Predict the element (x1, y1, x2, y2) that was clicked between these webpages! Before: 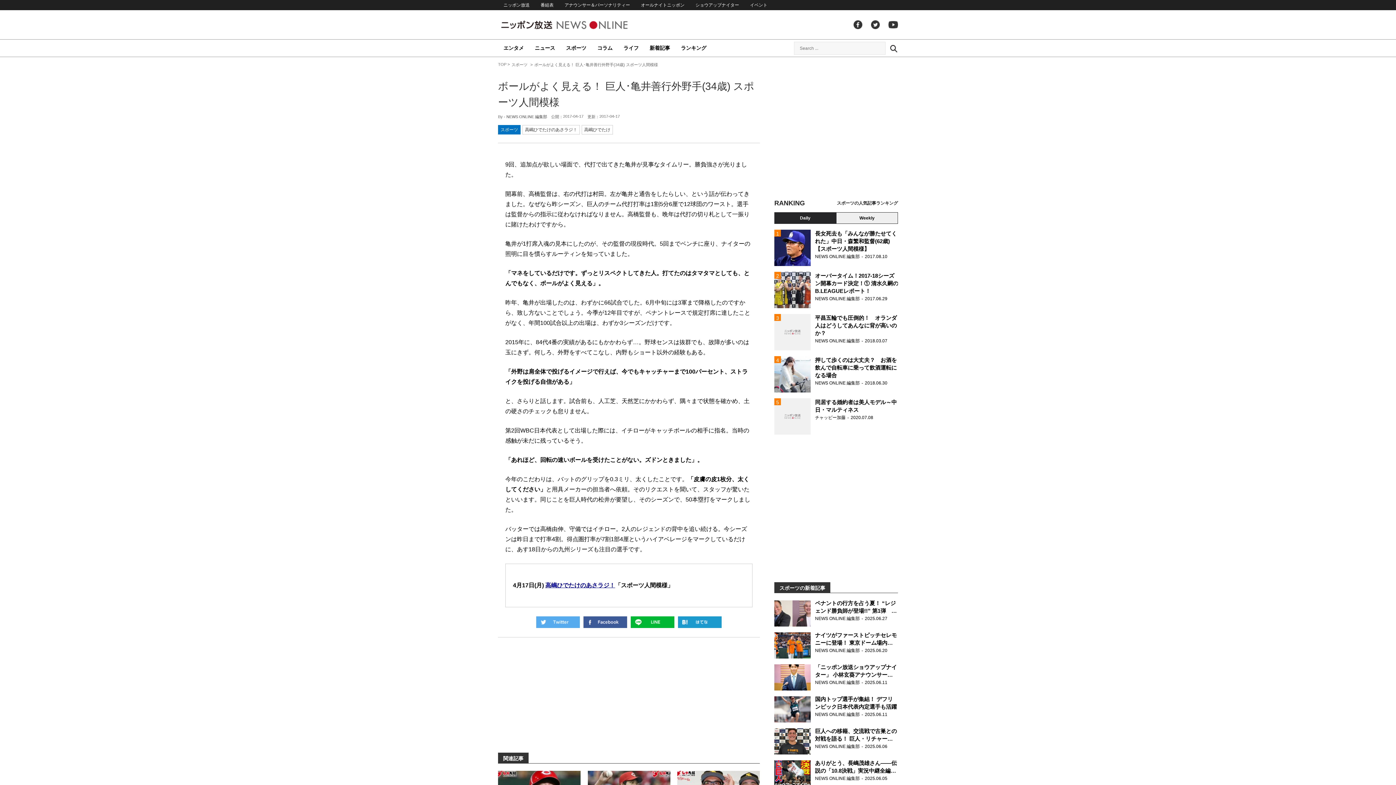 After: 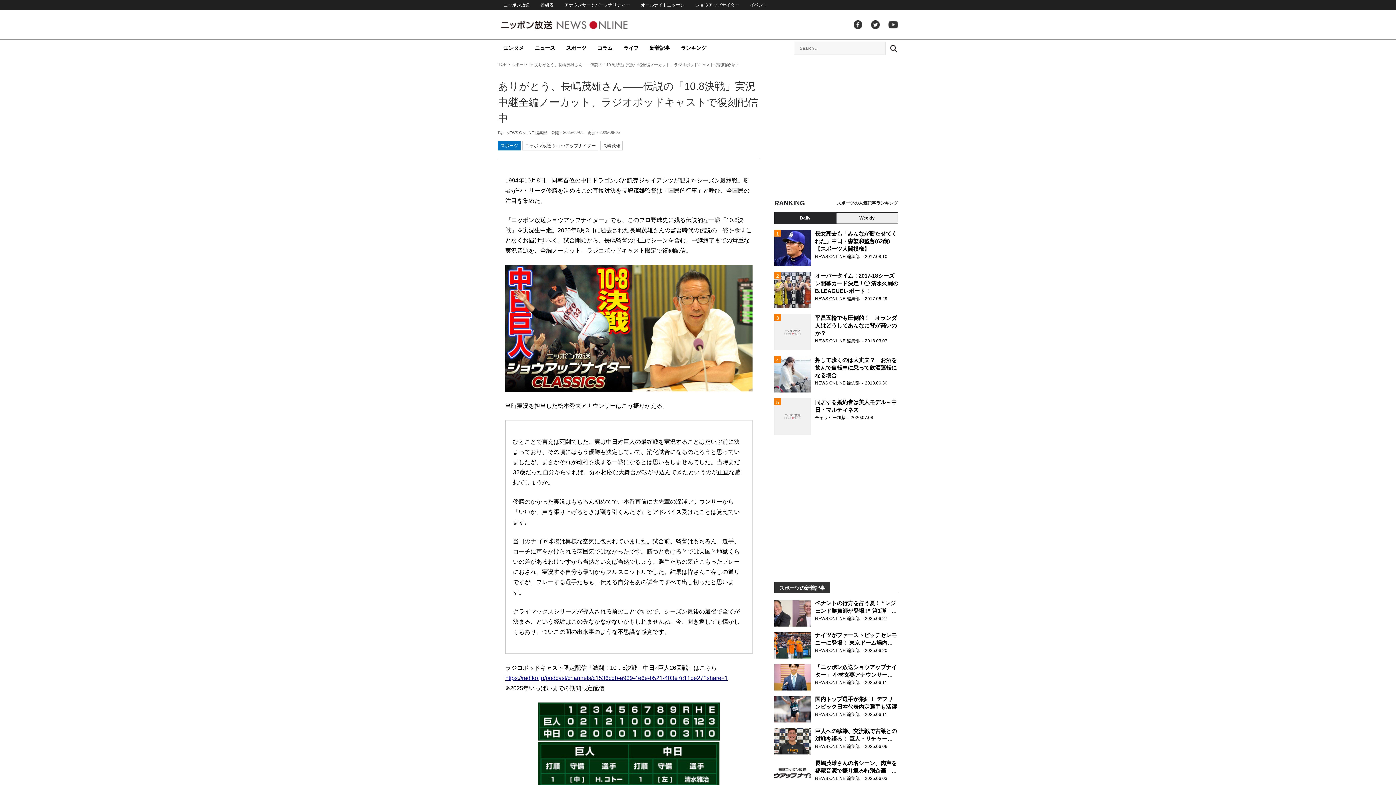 Action: bbox: (774, 760, 898, 786) label: ありがとう、長嶋茂雄さん――伝説の「10.8決戦」実況中継全編ノーカット、ラジオポッドキャストで復刻配信中

NEWS ONLINE 編集部2025.06.05